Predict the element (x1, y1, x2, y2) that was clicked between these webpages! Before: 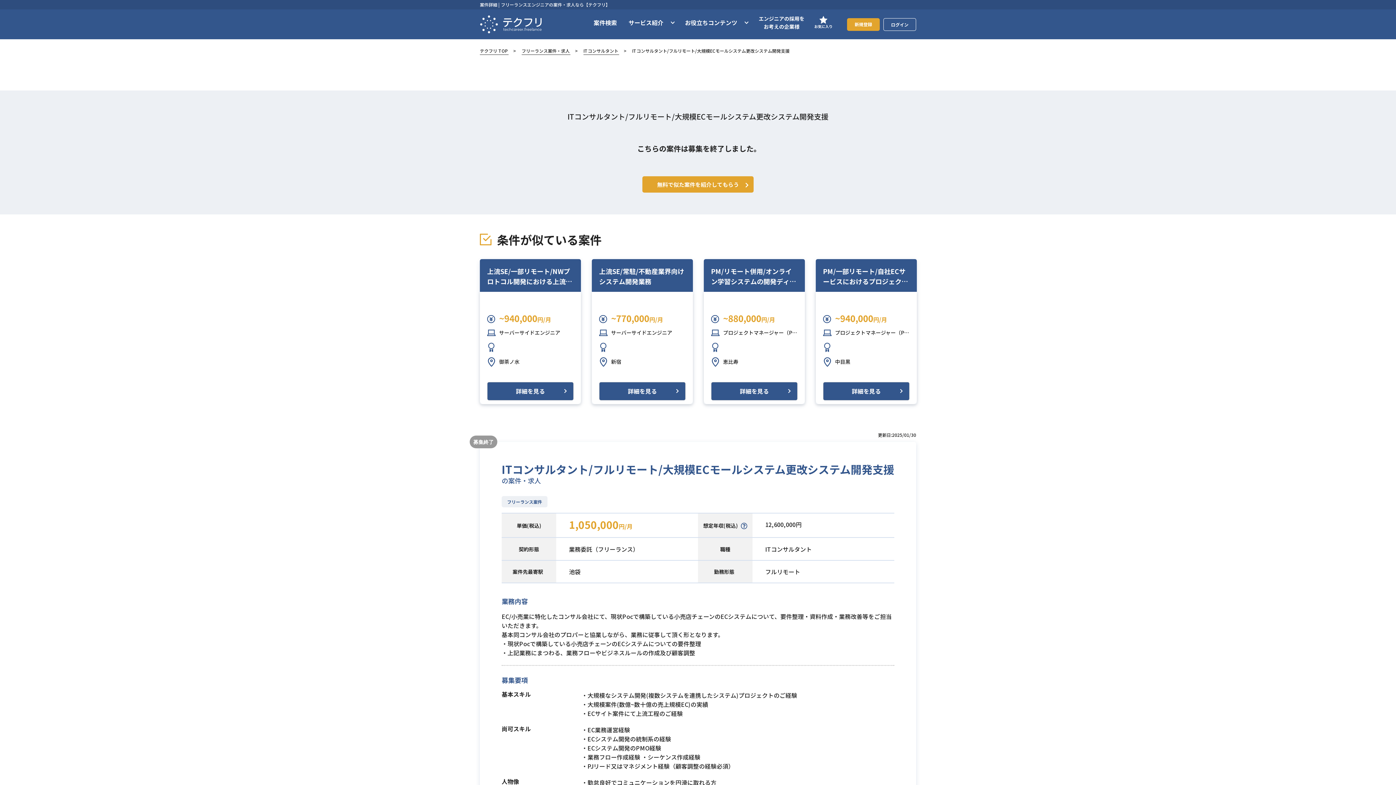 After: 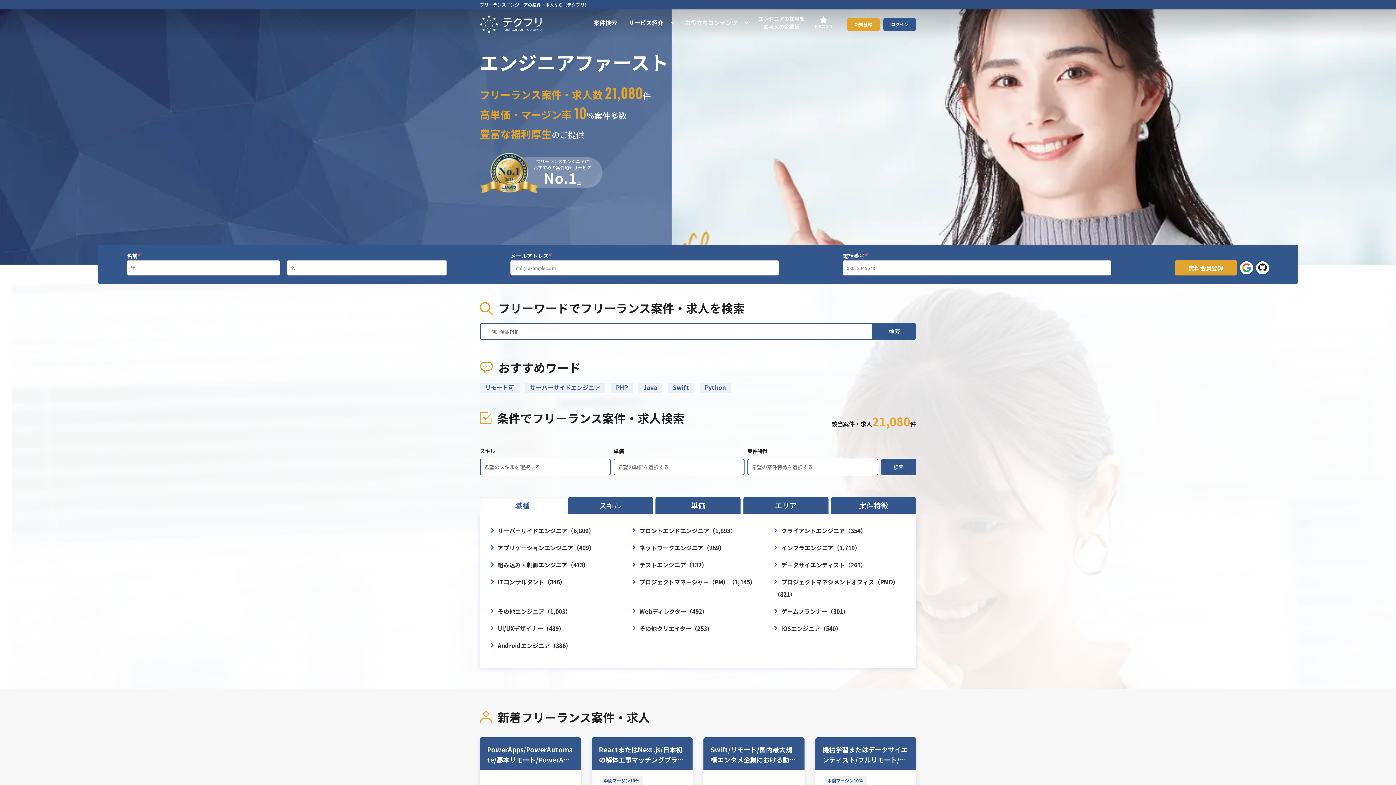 Action: label: テクフリ TOP bbox: (480, 47, 521, 53)